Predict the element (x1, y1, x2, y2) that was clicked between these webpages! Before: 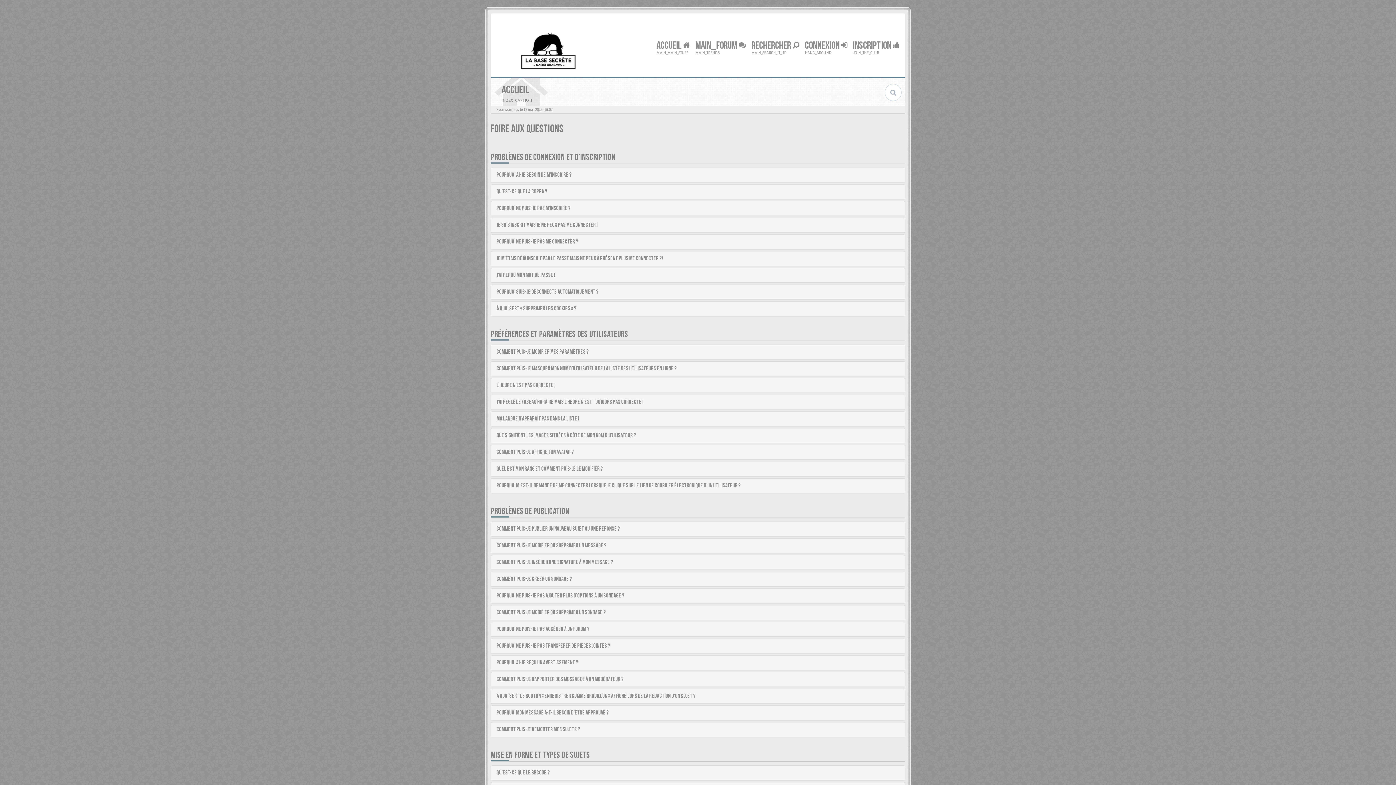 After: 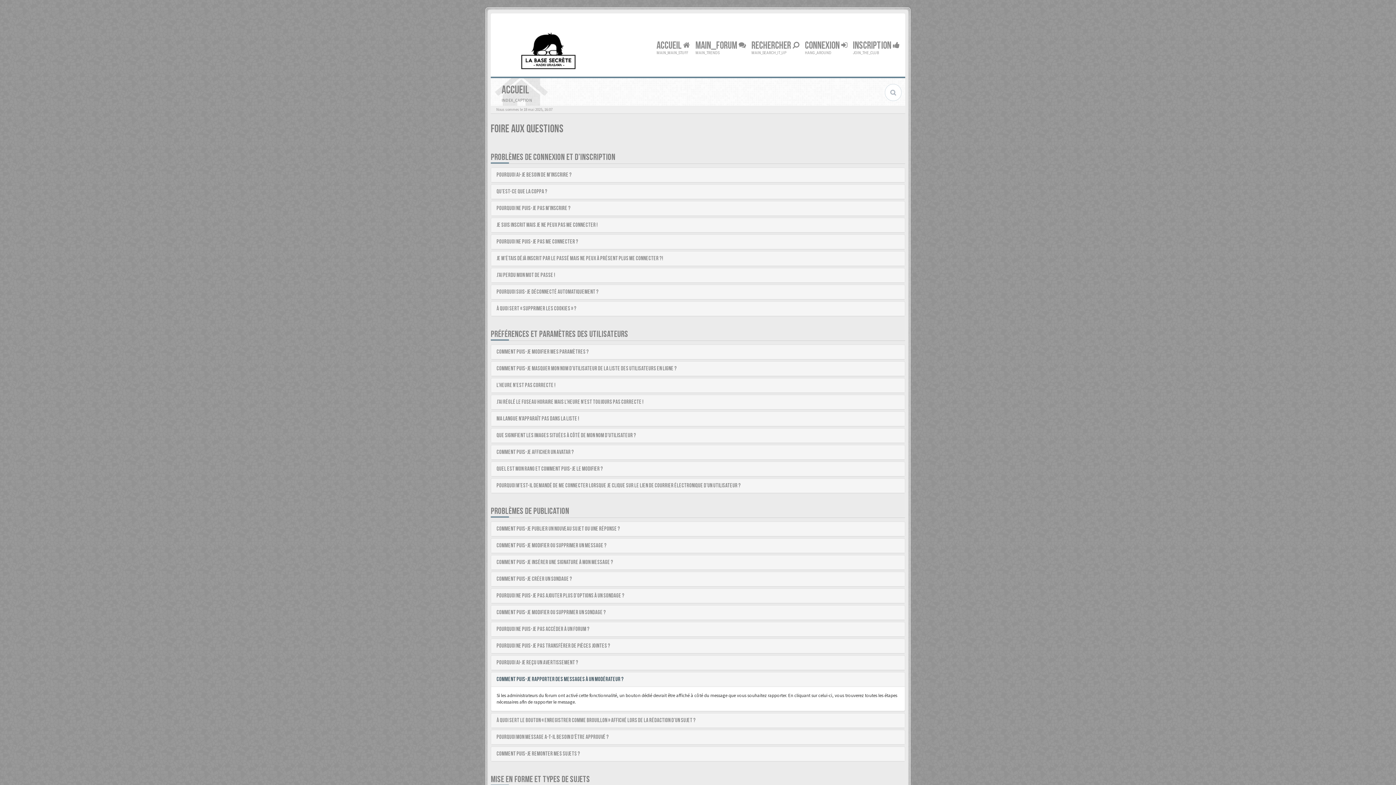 Action: label: Comment puis-je rapporter des messages à un modérateur ? bbox: (496, 676, 624, 683)